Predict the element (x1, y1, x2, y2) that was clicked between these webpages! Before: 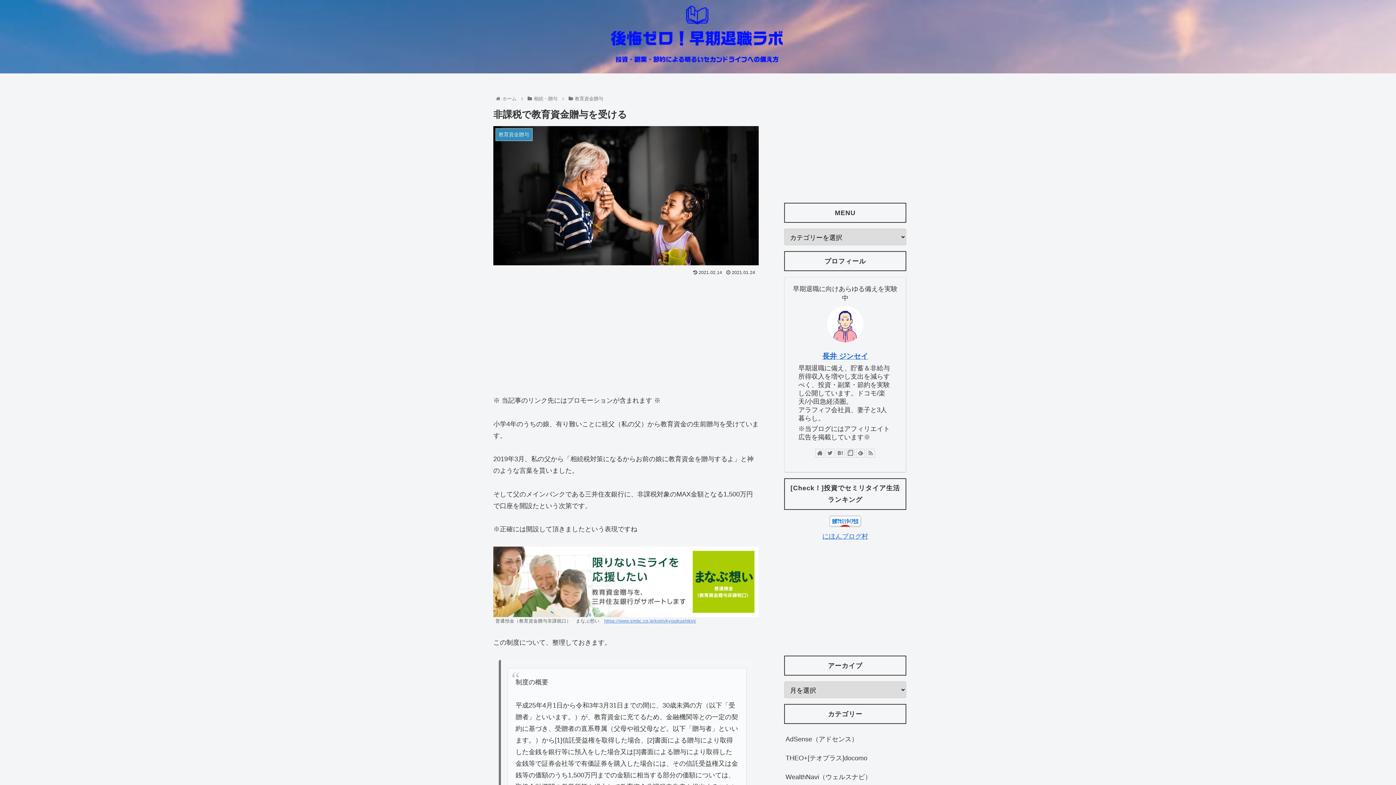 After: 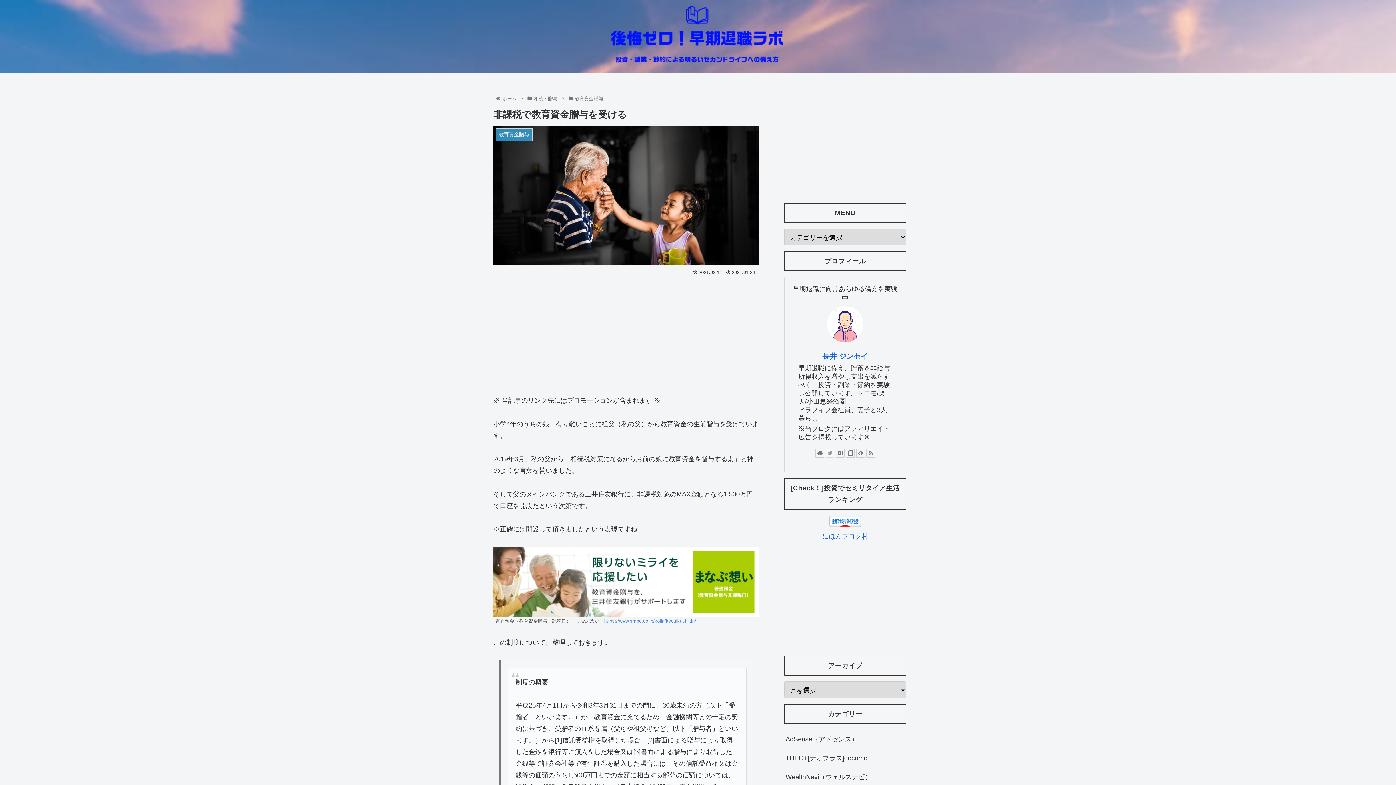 Action: bbox: (825, 448, 834, 457)